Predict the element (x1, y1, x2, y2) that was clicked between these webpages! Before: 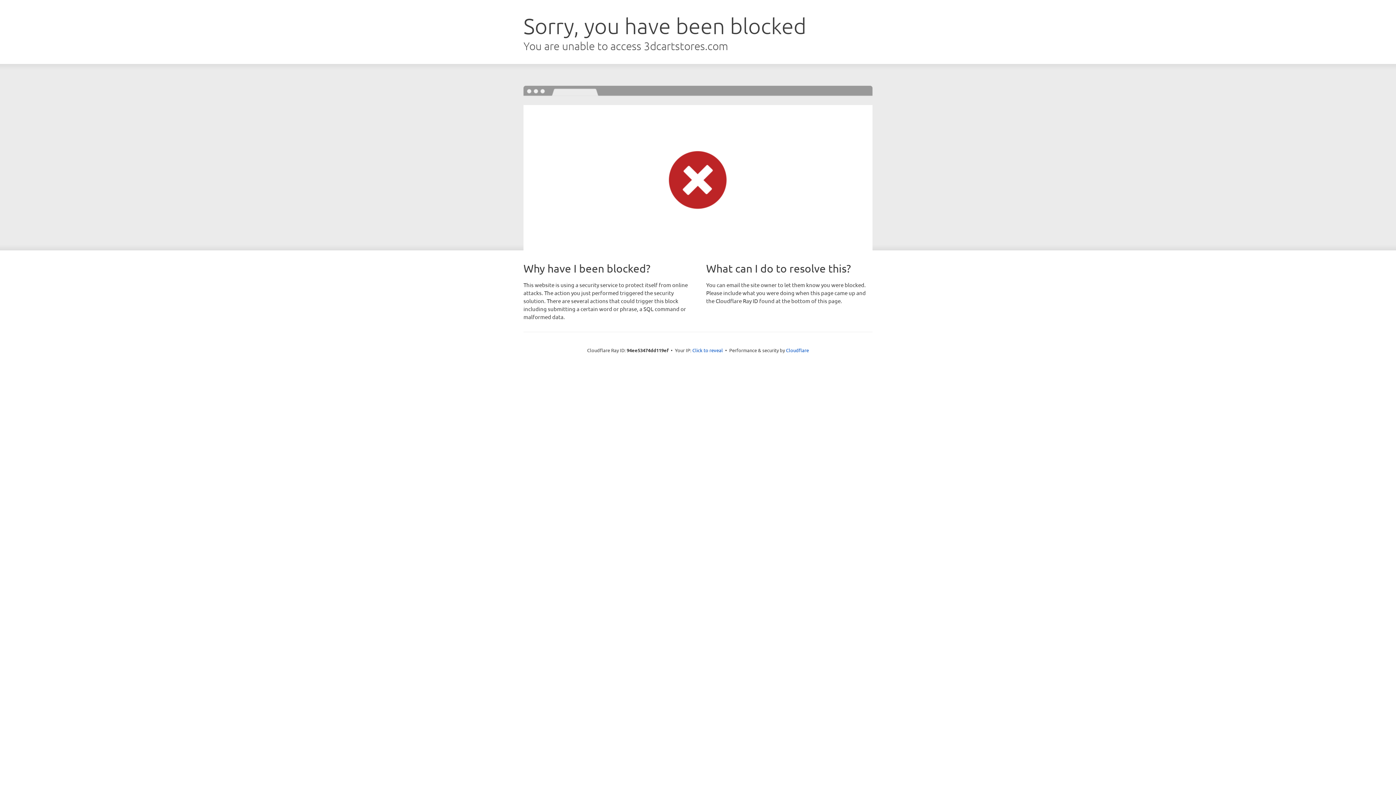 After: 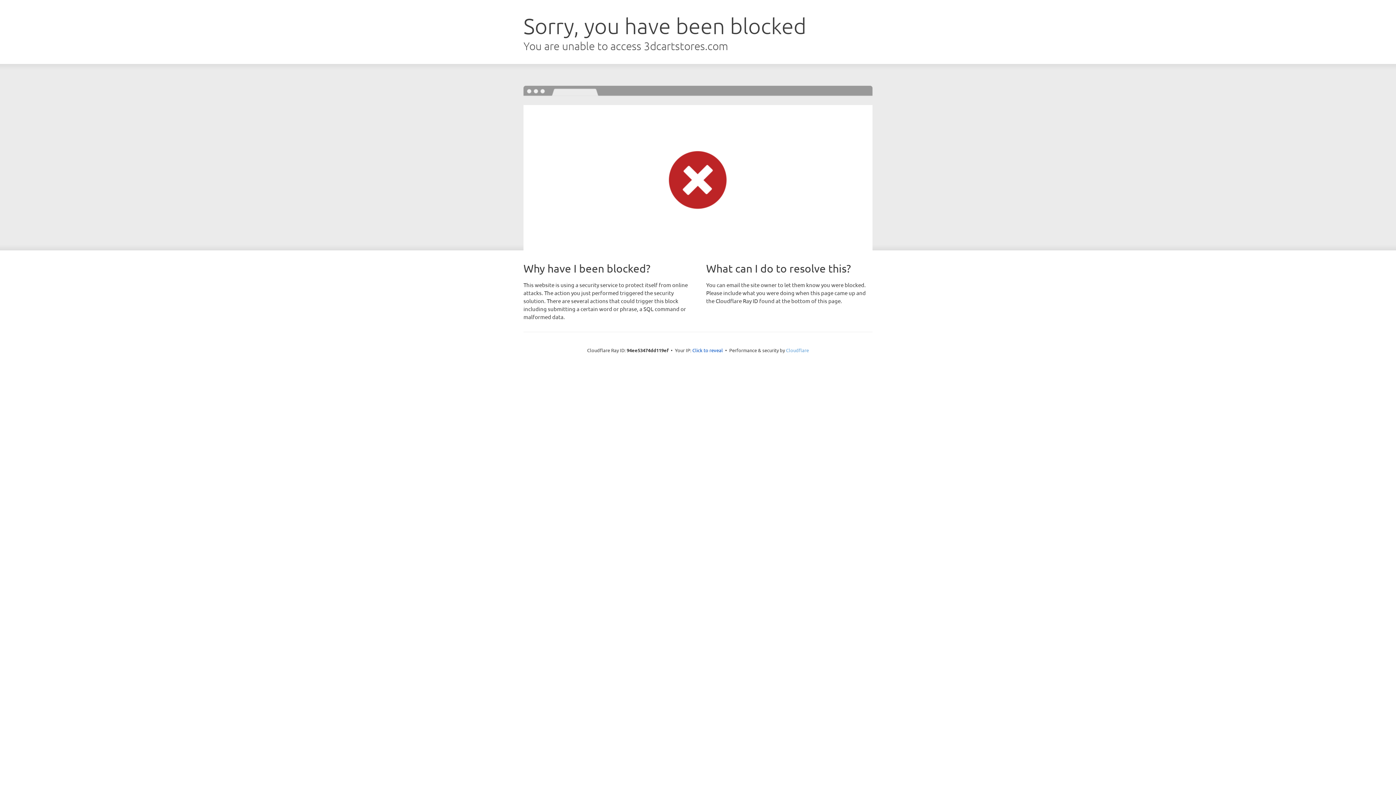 Action: label: Cloudflare bbox: (786, 347, 809, 353)